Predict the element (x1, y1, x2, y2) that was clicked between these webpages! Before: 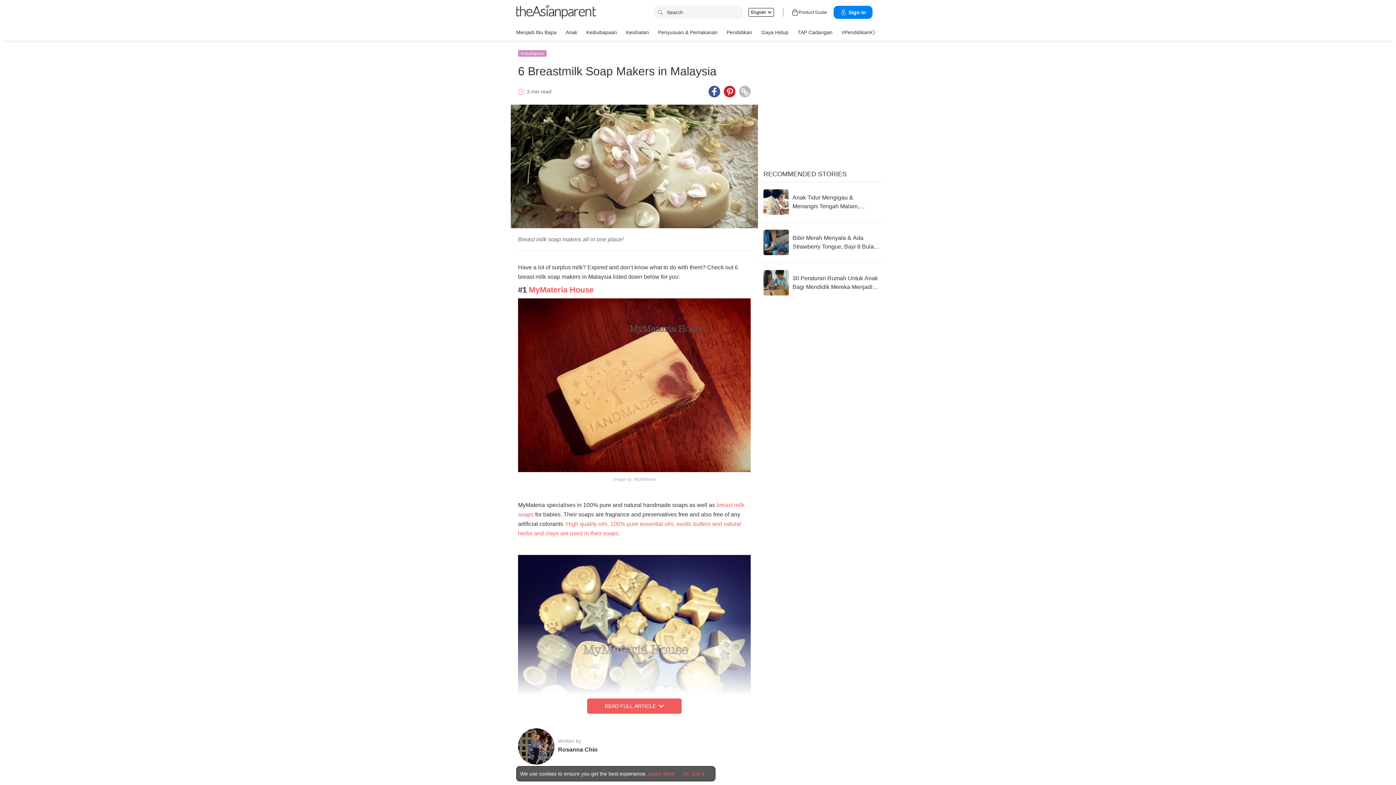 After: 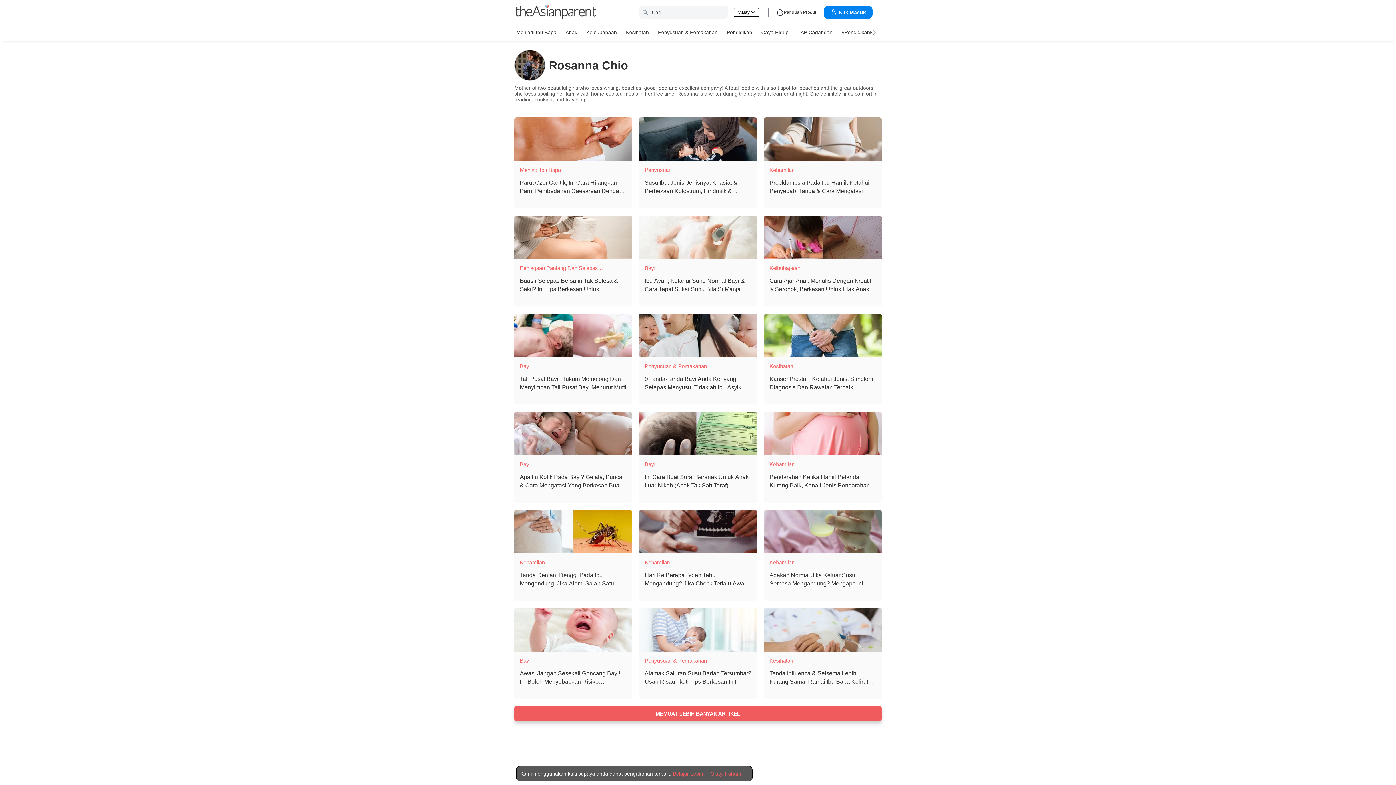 Action: bbox: (518, 728, 558, 765)